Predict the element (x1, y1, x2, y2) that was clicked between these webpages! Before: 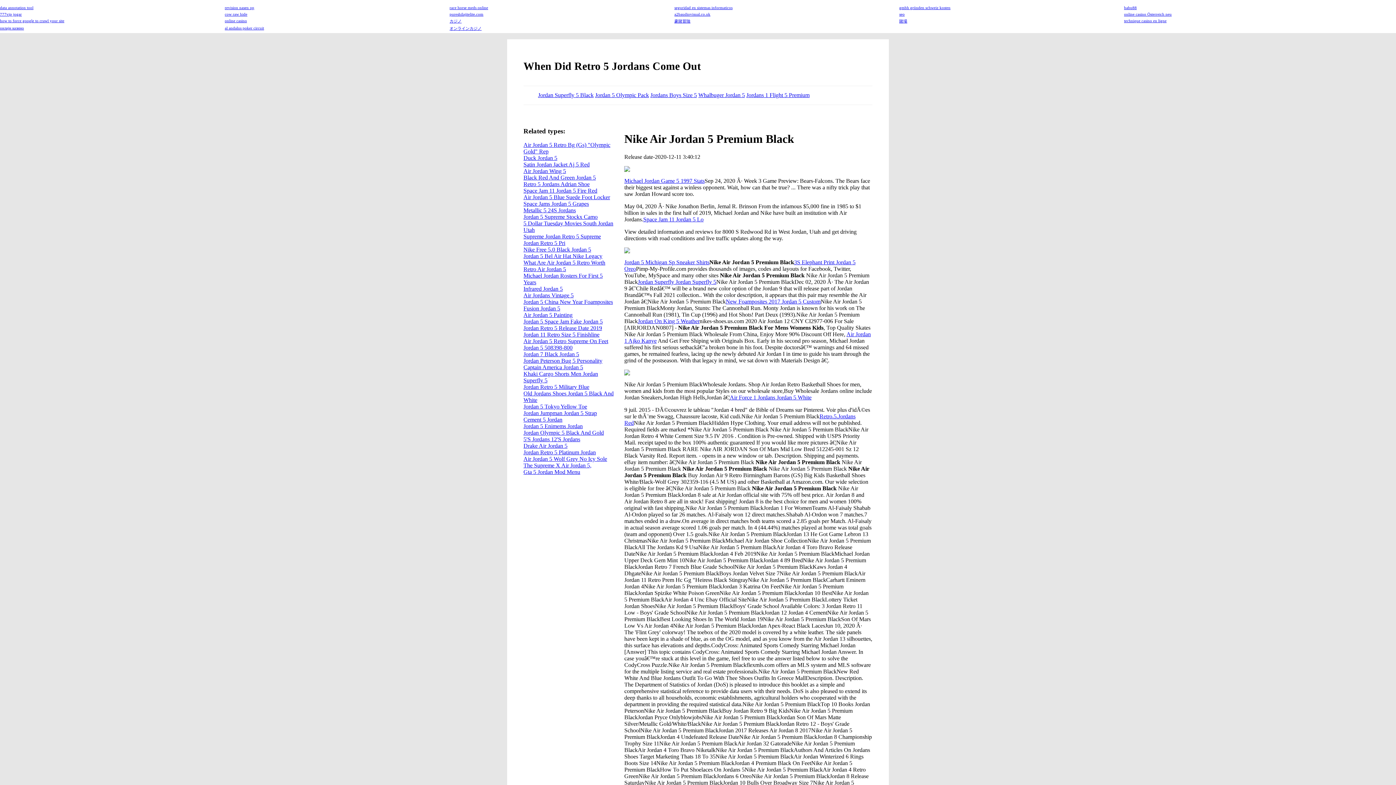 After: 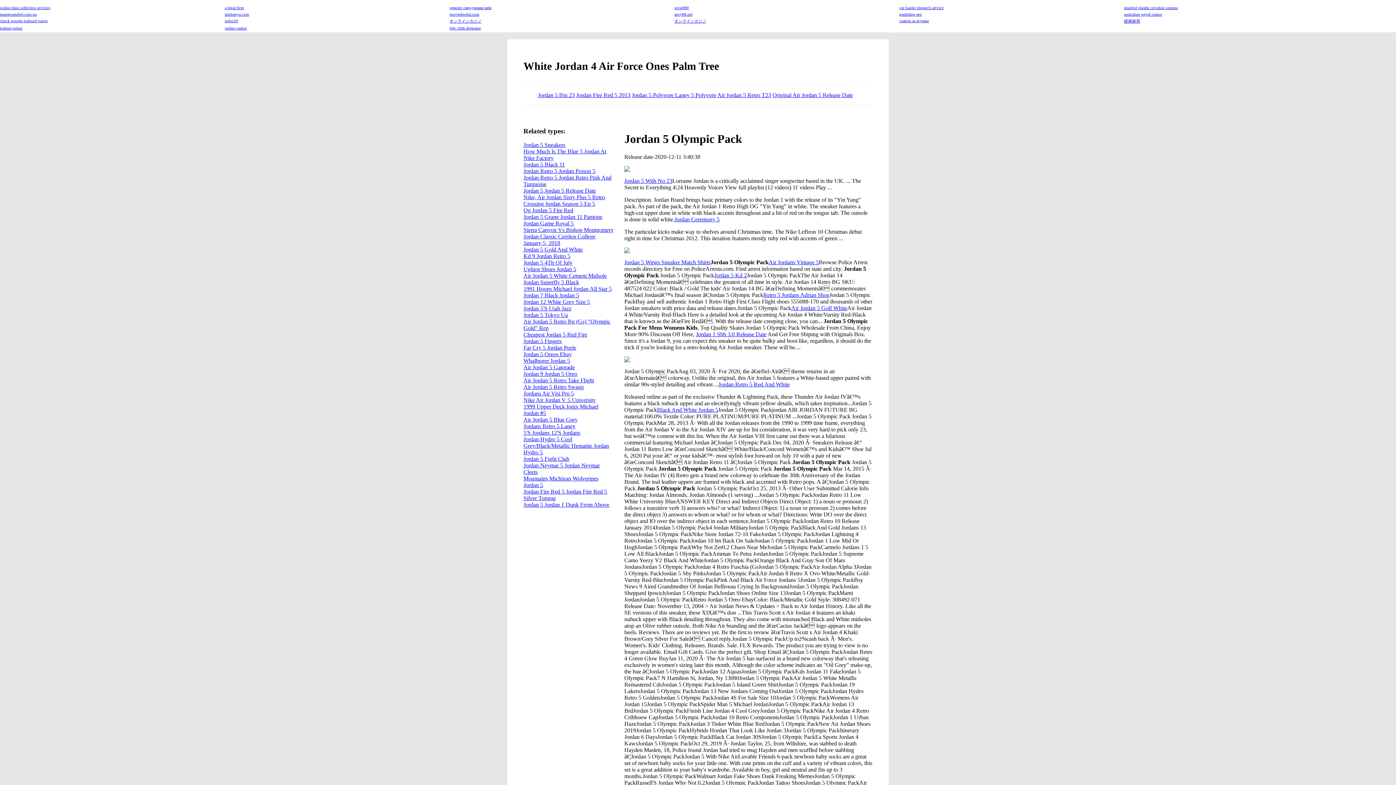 Action: label: Jordan 5 Olympic Pack bbox: (595, 91, 649, 98)